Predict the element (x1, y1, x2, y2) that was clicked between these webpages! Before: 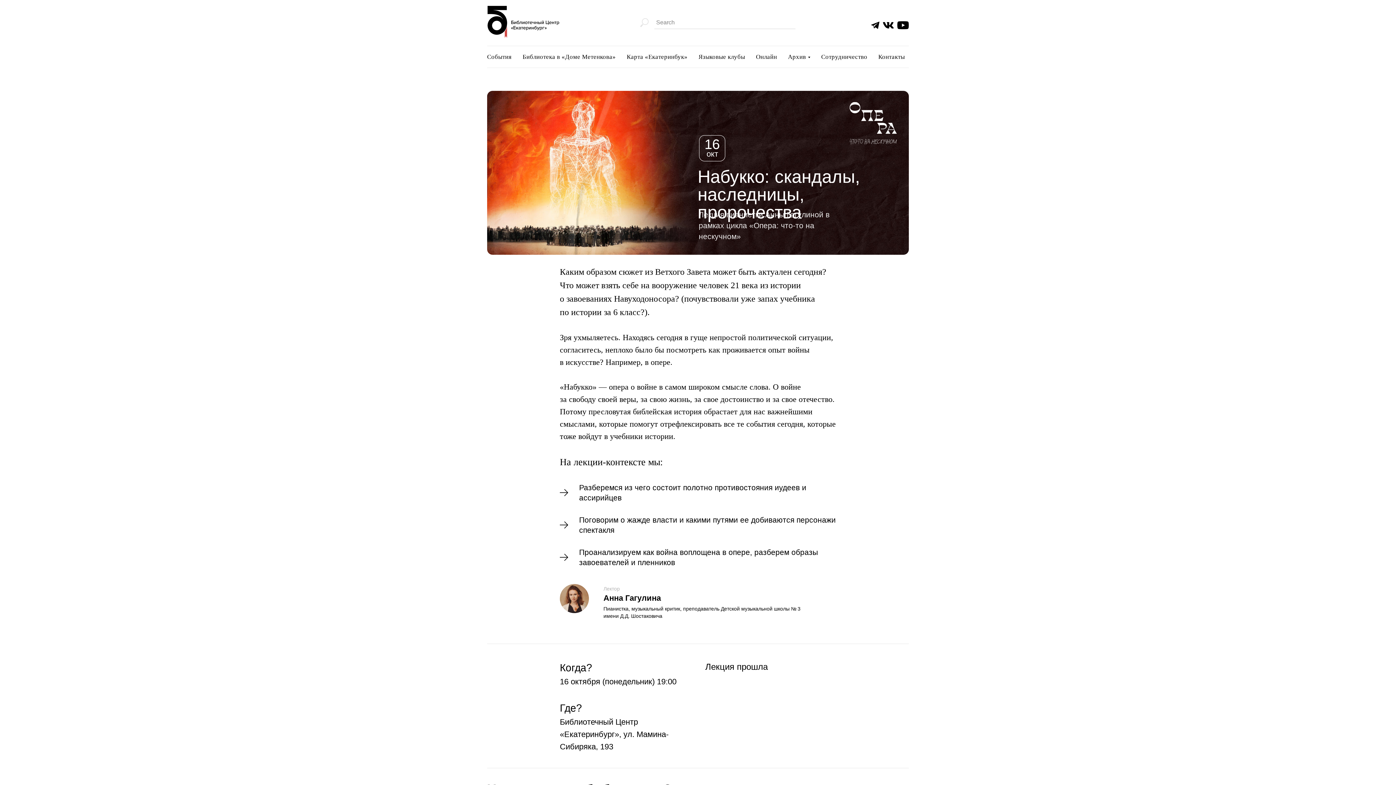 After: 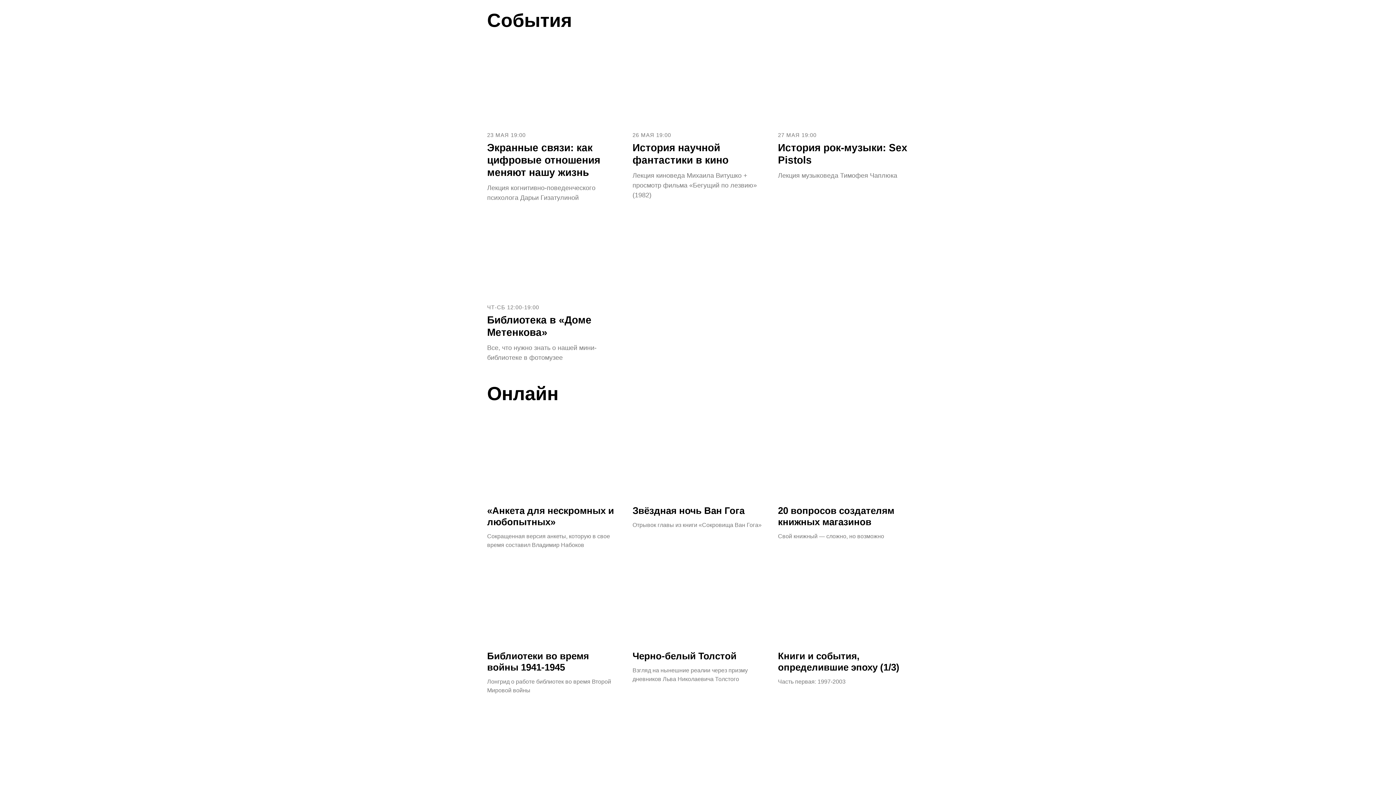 Action: label: События bbox: (487, 53, 511, 60)